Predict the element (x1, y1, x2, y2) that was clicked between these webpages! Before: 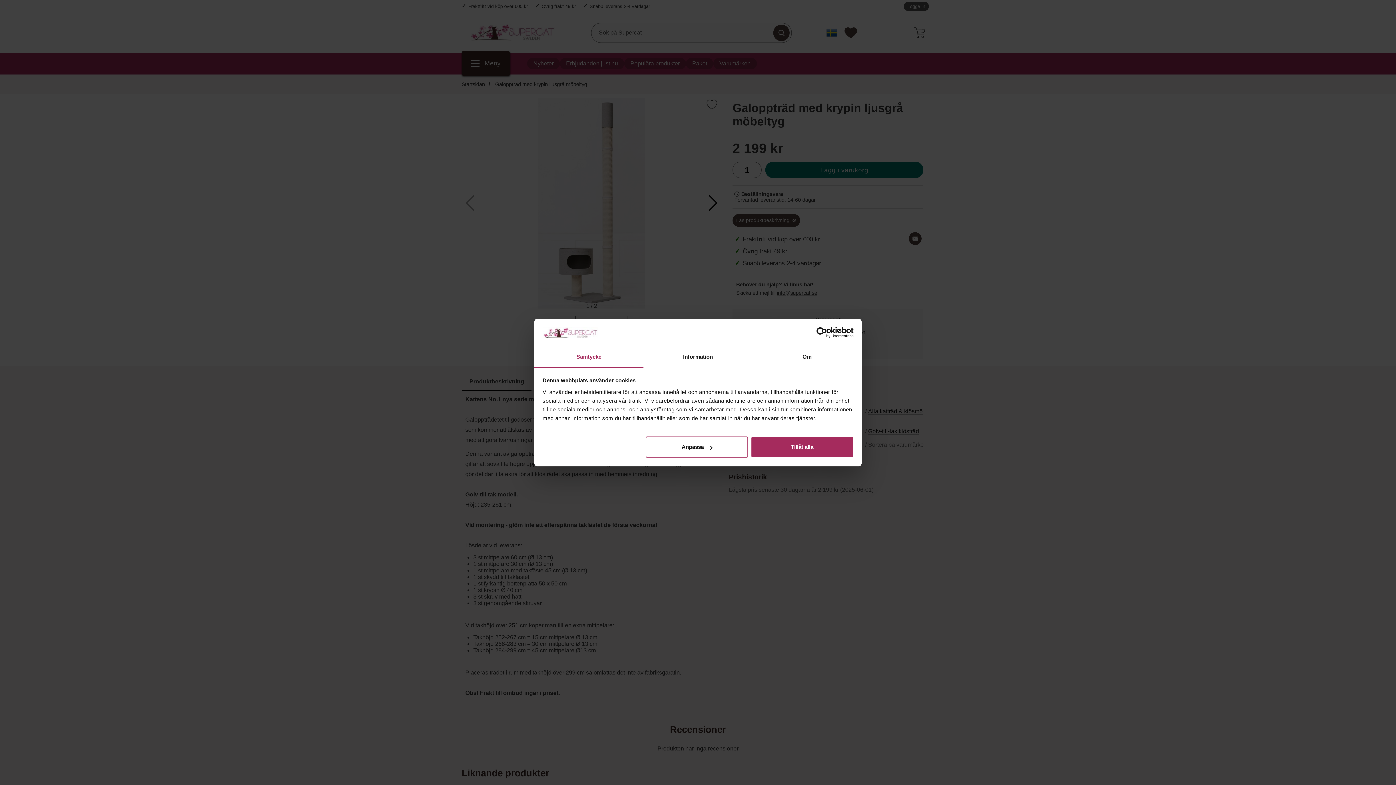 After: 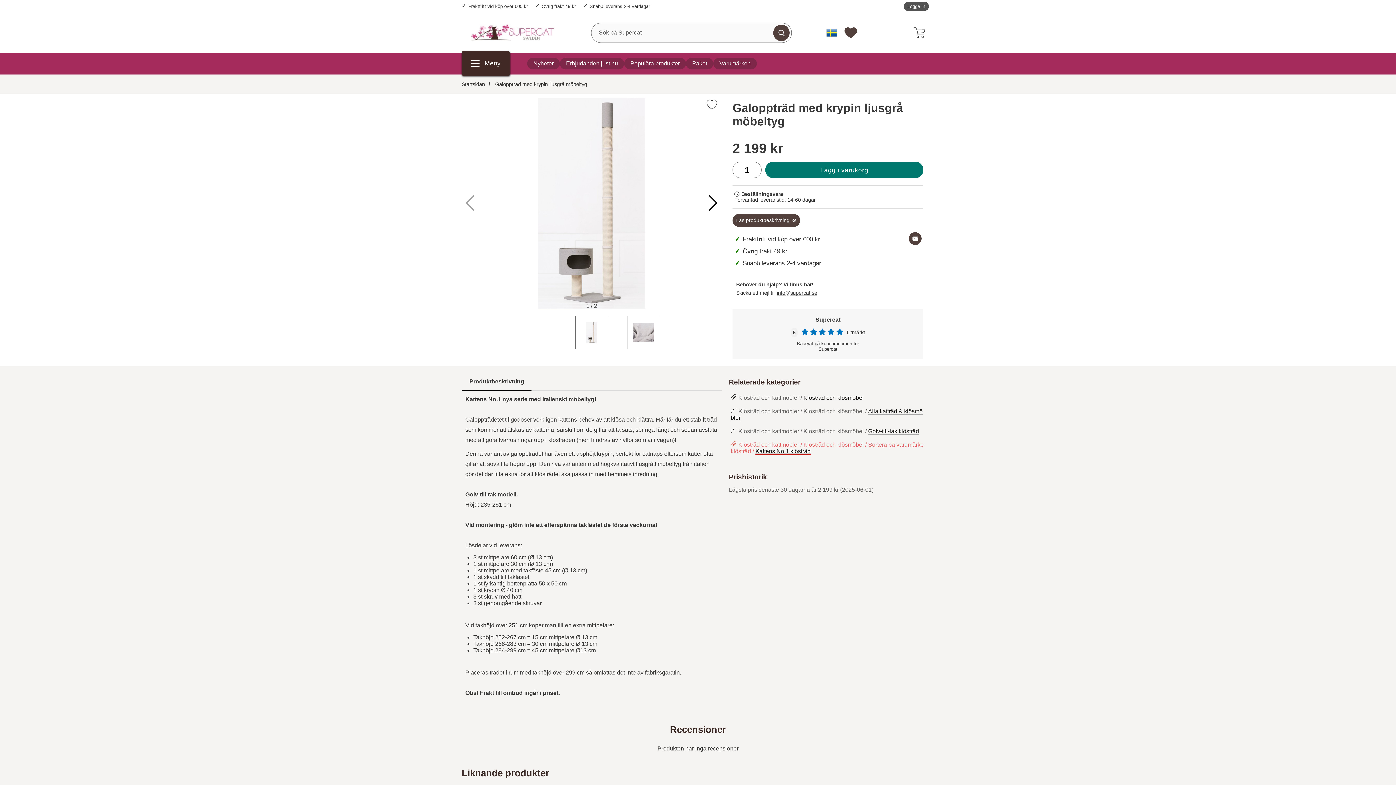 Action: bbox: (751, 436, 853, 457) label: Tillåt alla